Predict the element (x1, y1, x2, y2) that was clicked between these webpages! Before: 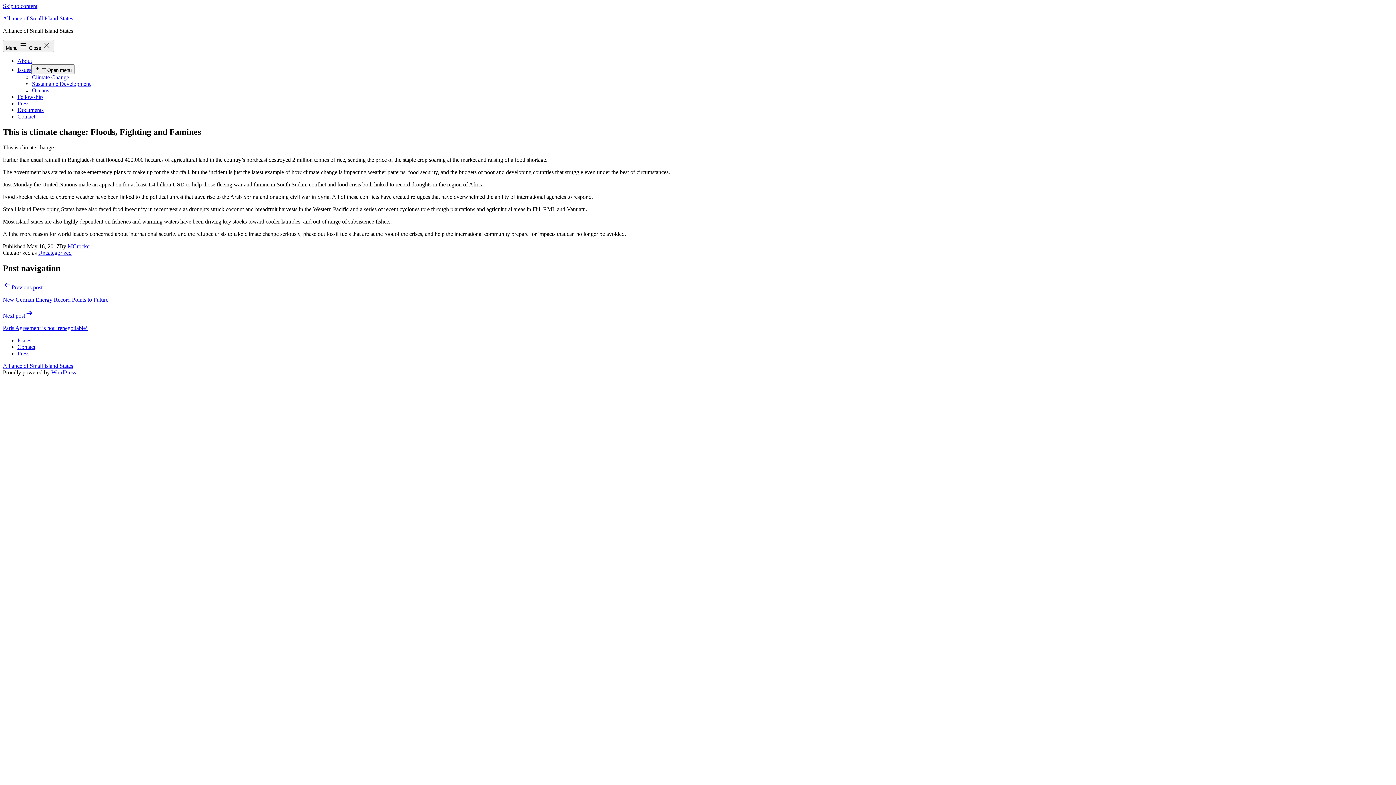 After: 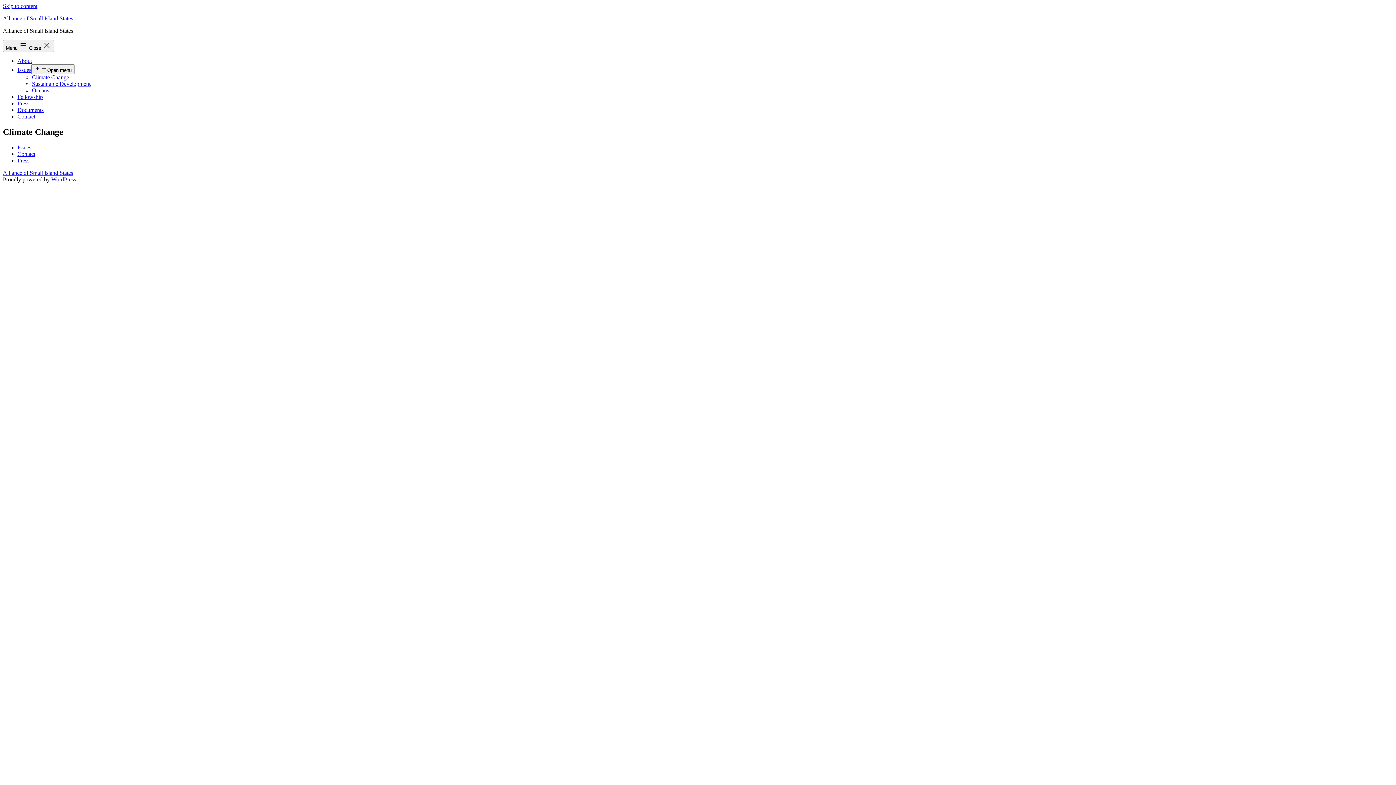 Action: label: Climate Change bbox: (32, 74, 69, 80)